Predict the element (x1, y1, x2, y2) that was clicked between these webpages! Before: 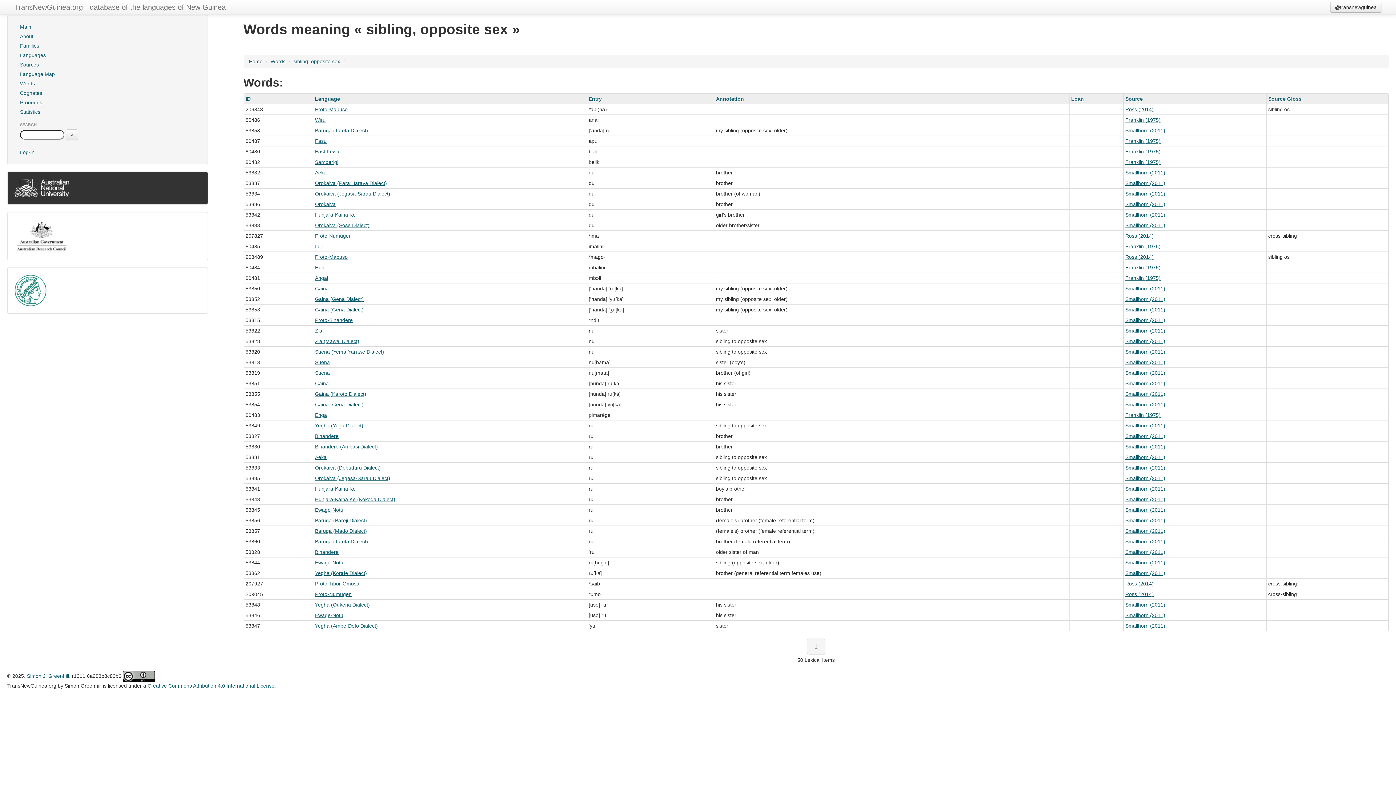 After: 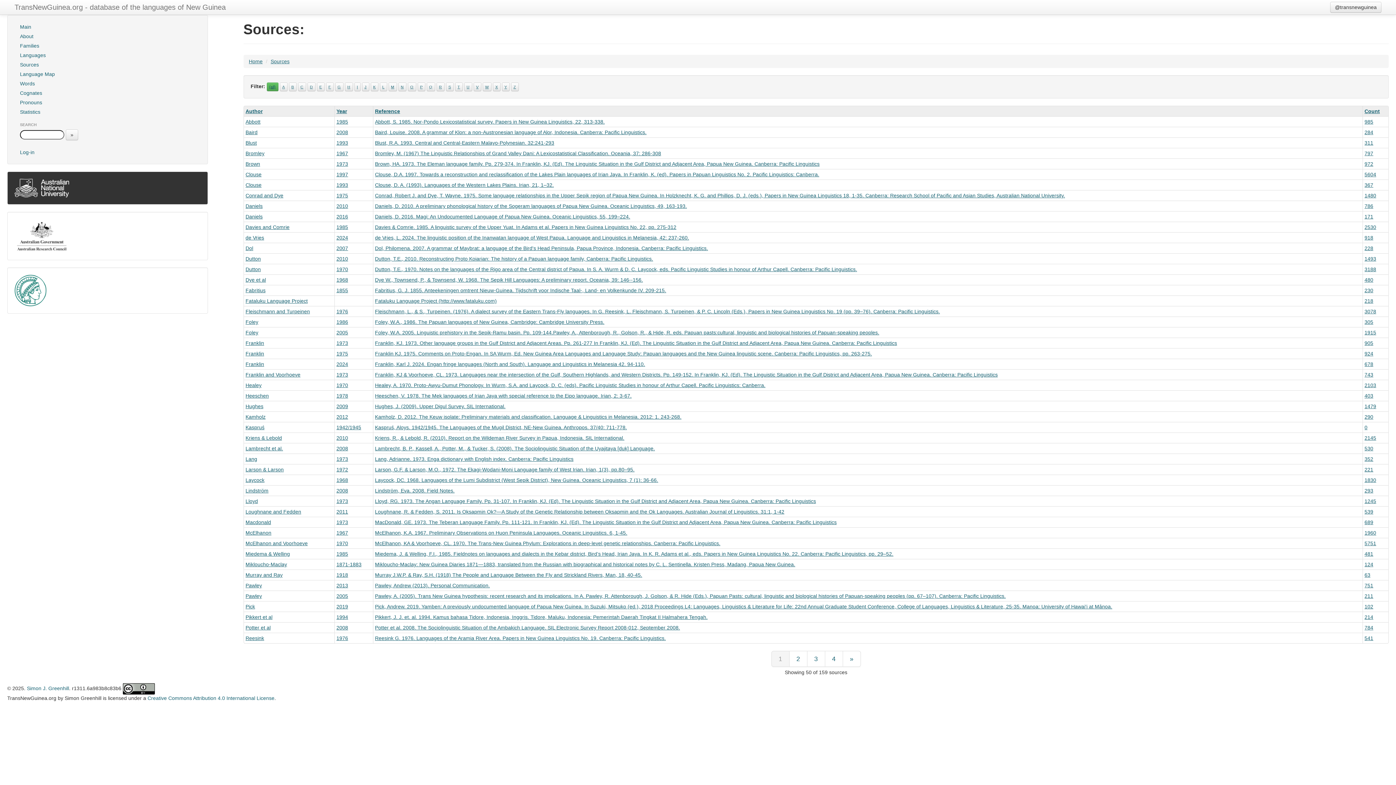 Action: bbox: (14, 60, 200, 69) label: Sources